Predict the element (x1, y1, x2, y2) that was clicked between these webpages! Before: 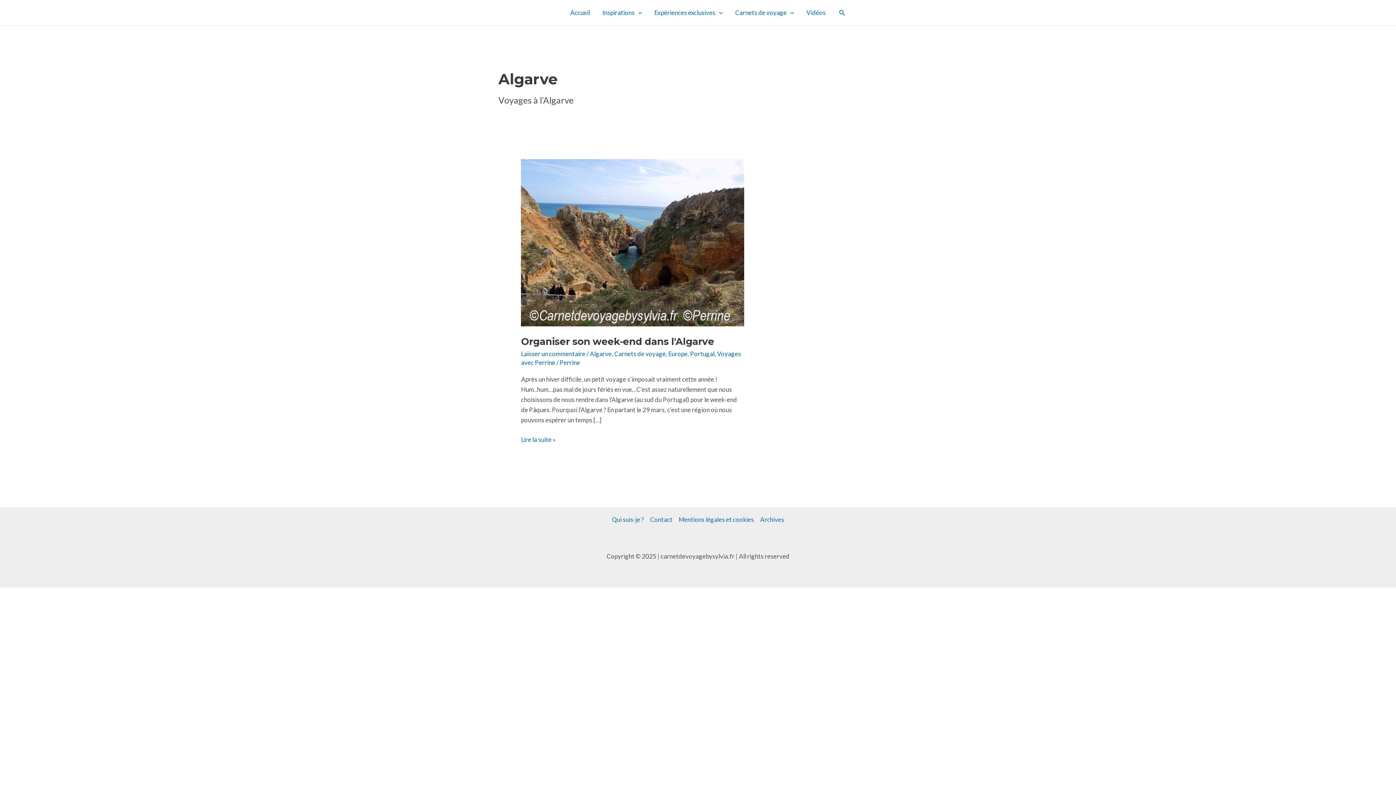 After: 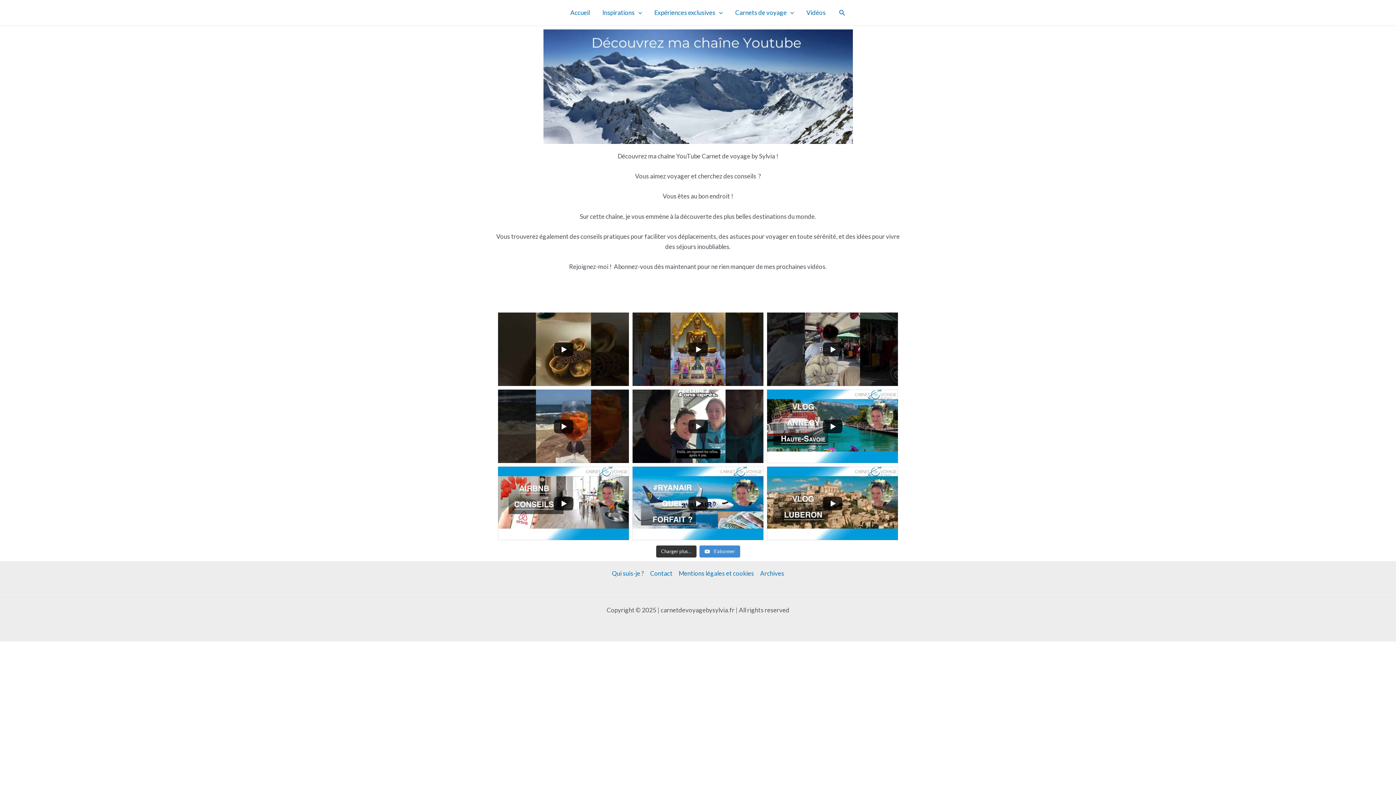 Action: bbox: (800, 0, 832, 25) label: Vidéos